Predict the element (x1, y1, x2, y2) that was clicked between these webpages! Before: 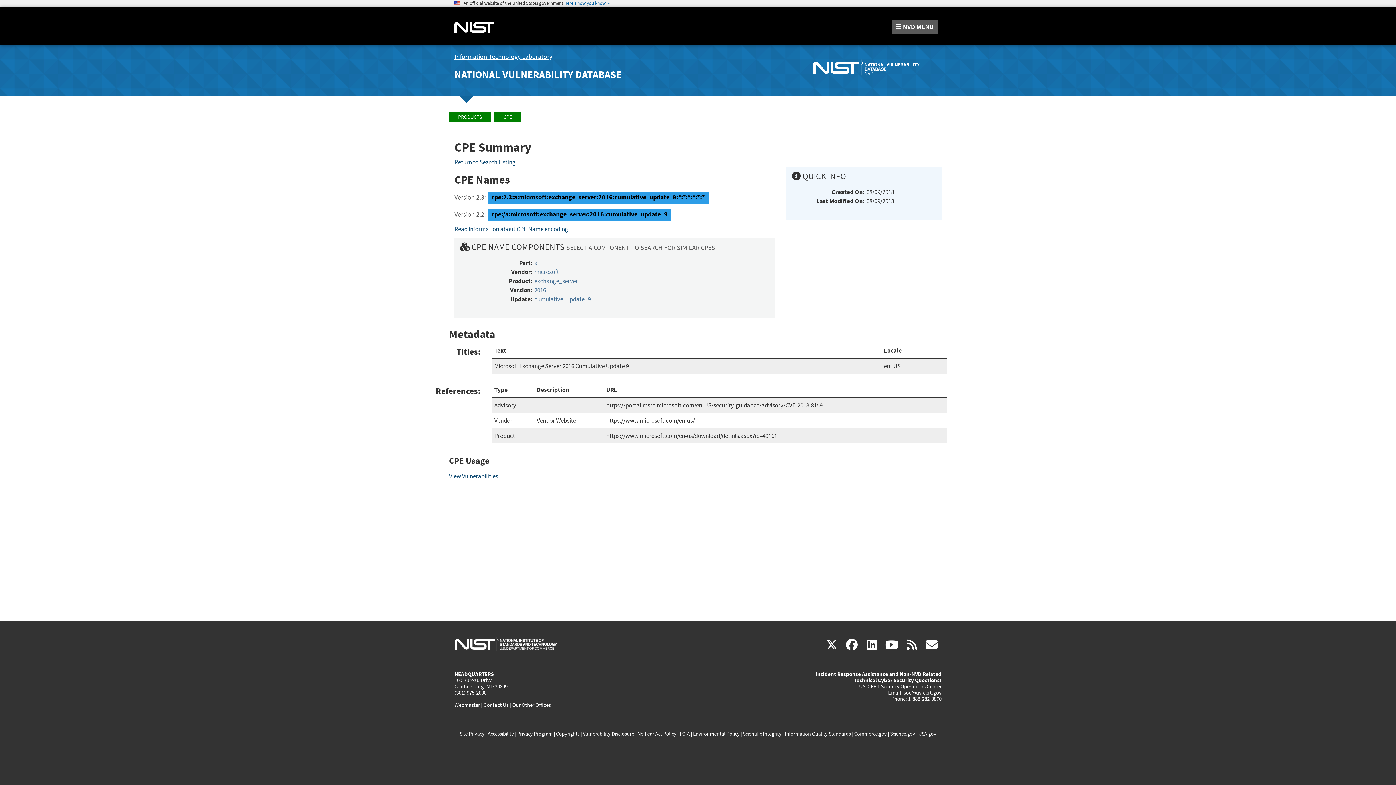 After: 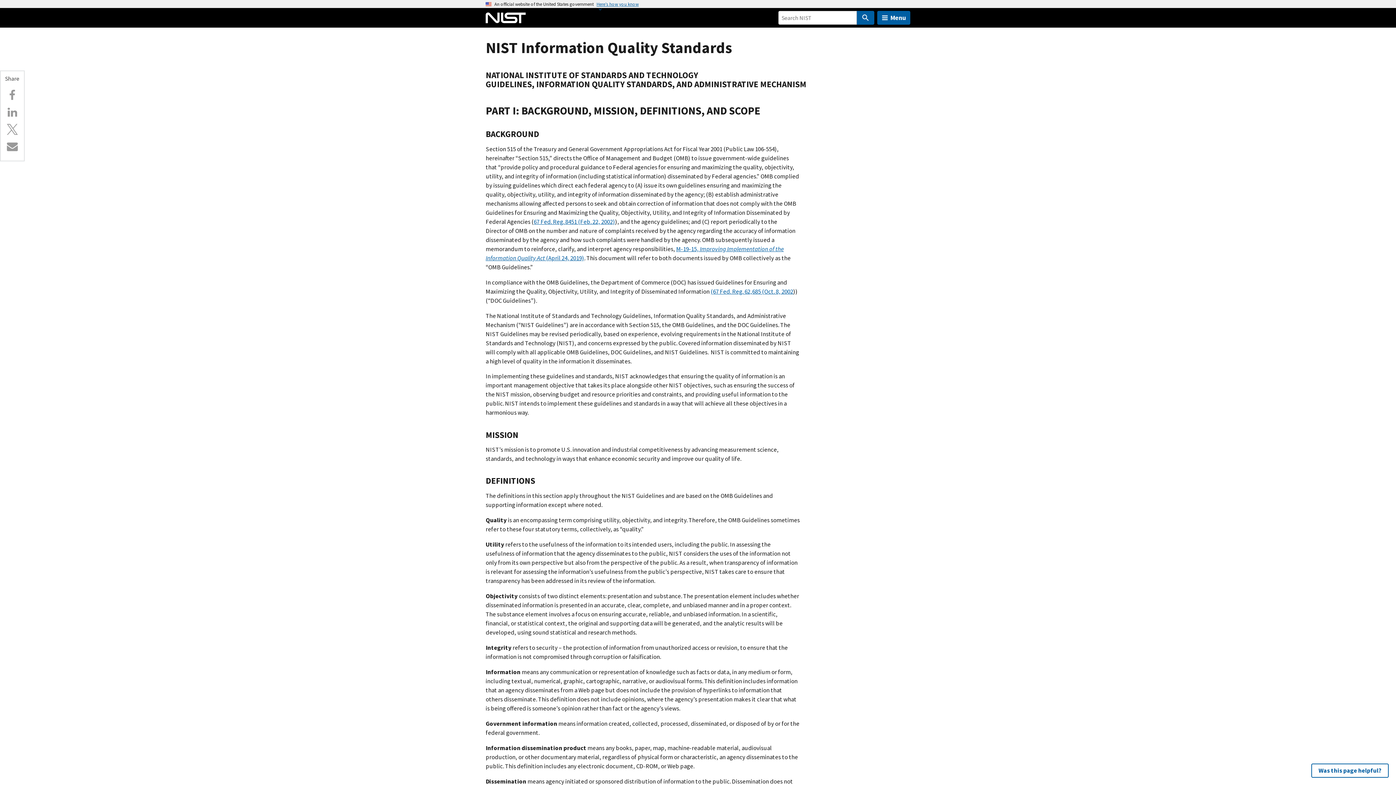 Action: bbox: (784, 730, 851, 737) label: Information Quality Standards